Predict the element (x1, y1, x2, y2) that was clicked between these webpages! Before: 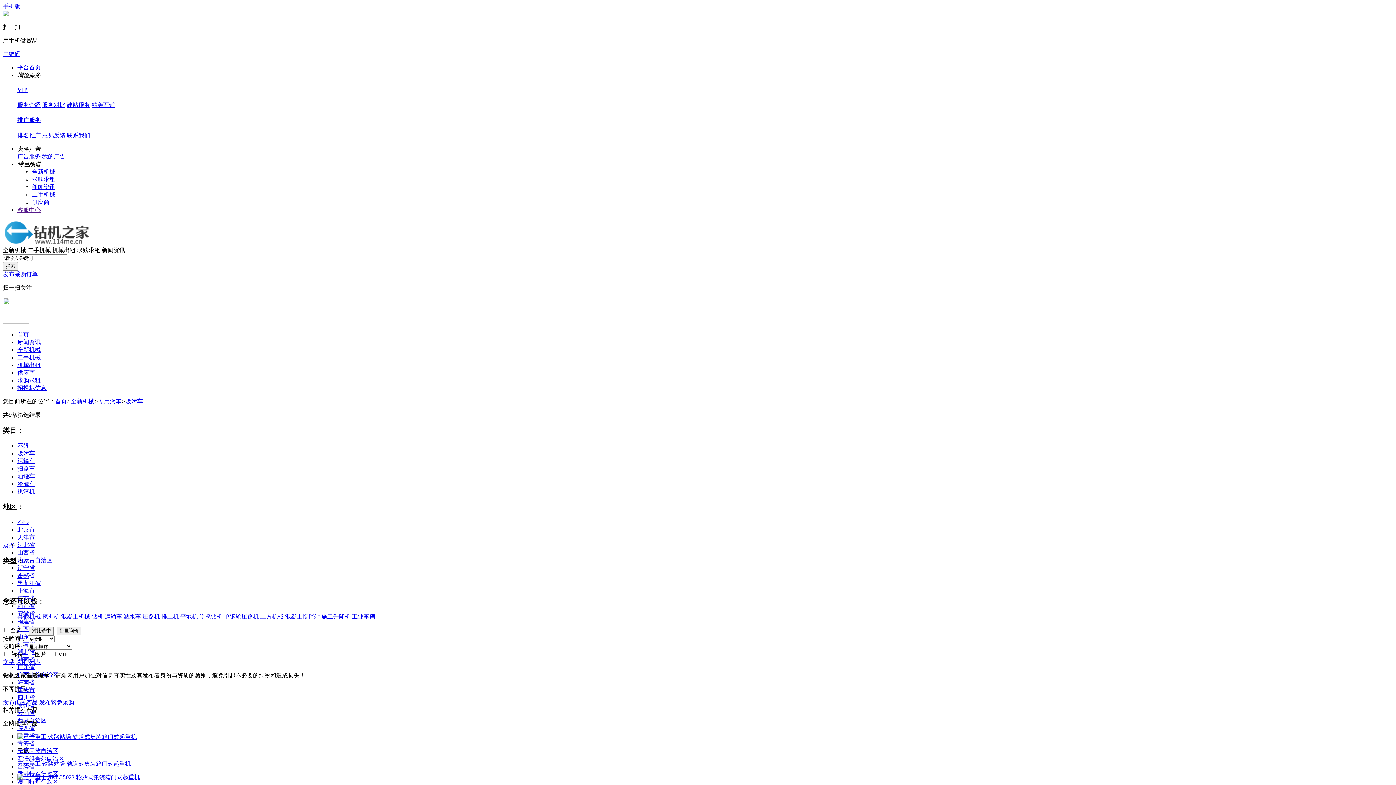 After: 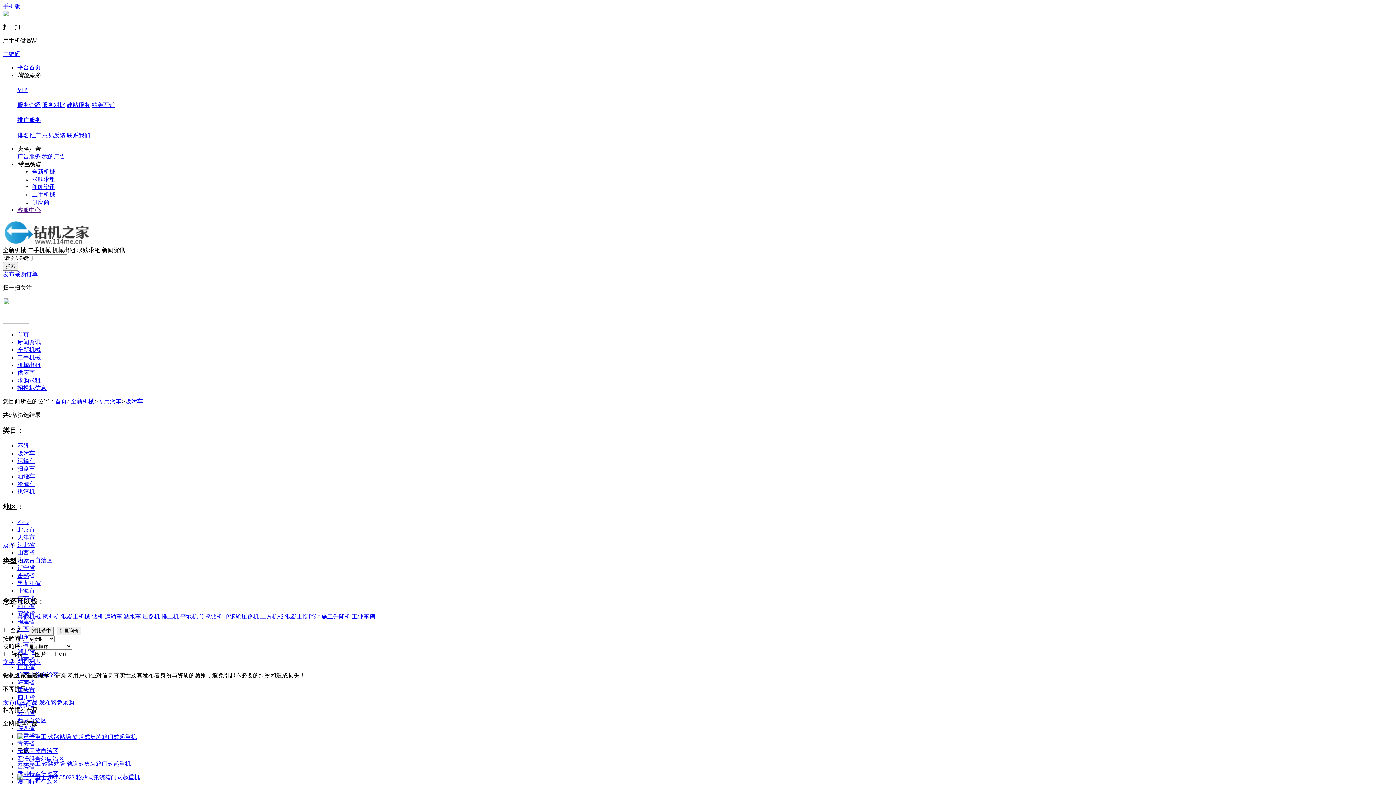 Action: bbox: (42, 132, 65, 138) label: 意见反馈